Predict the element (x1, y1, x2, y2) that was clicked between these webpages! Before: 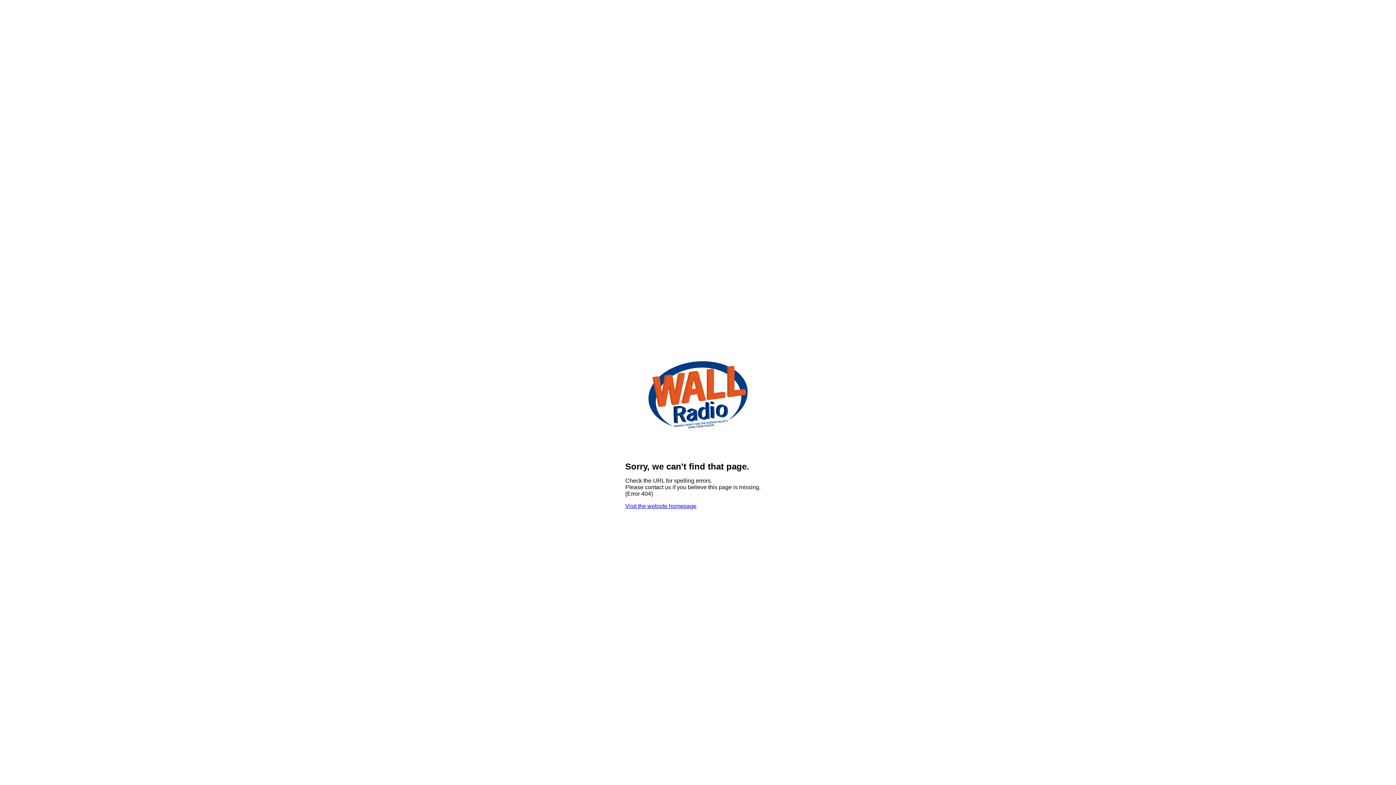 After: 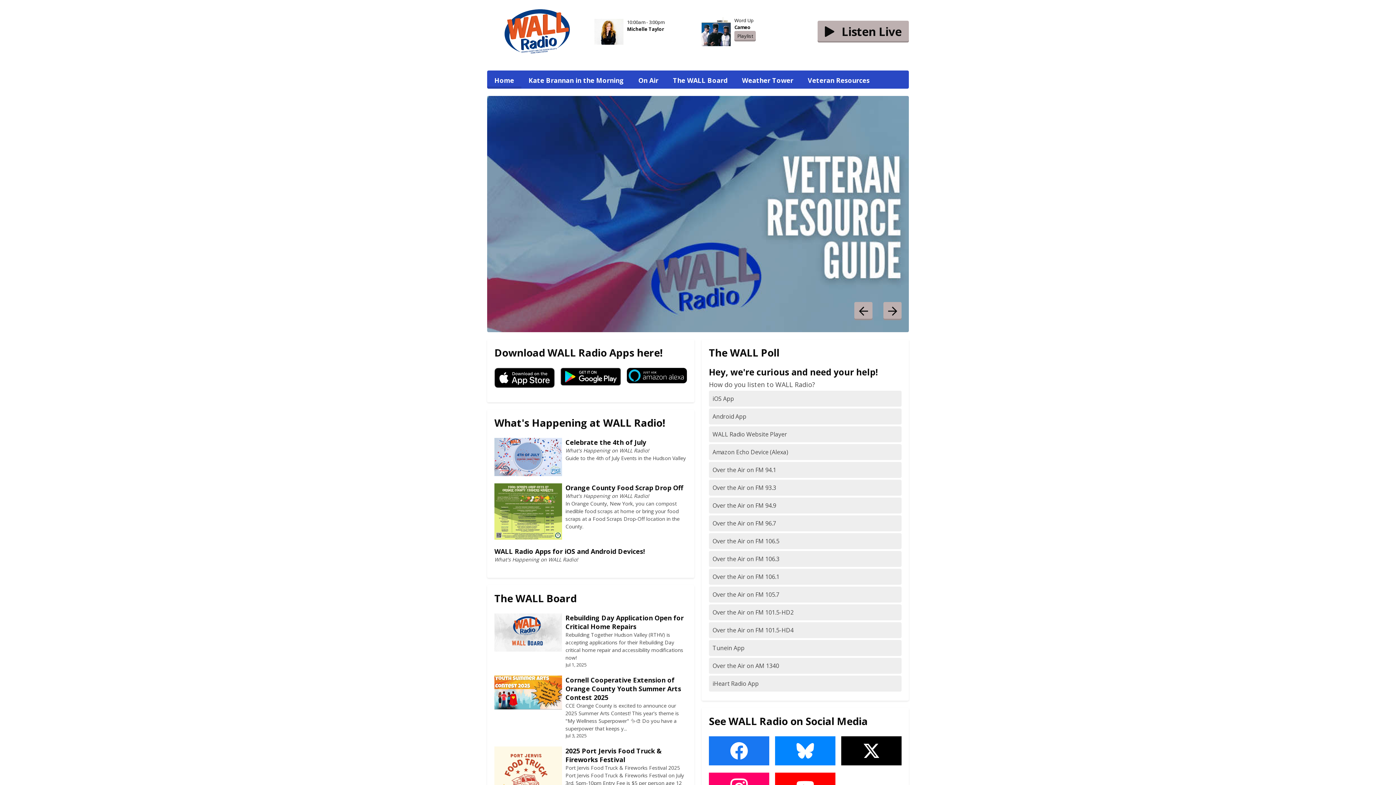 Action: bbox: (640, 449, 756, 455)